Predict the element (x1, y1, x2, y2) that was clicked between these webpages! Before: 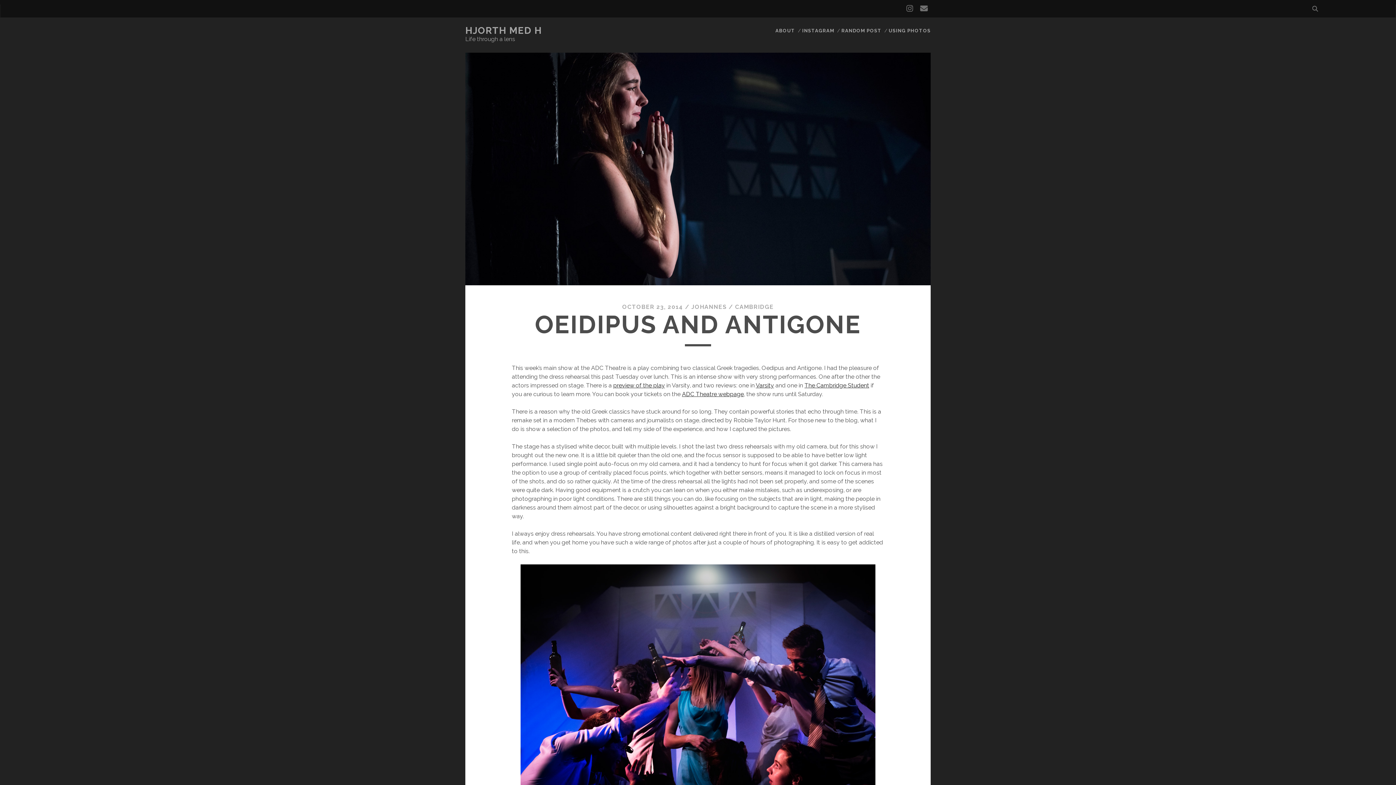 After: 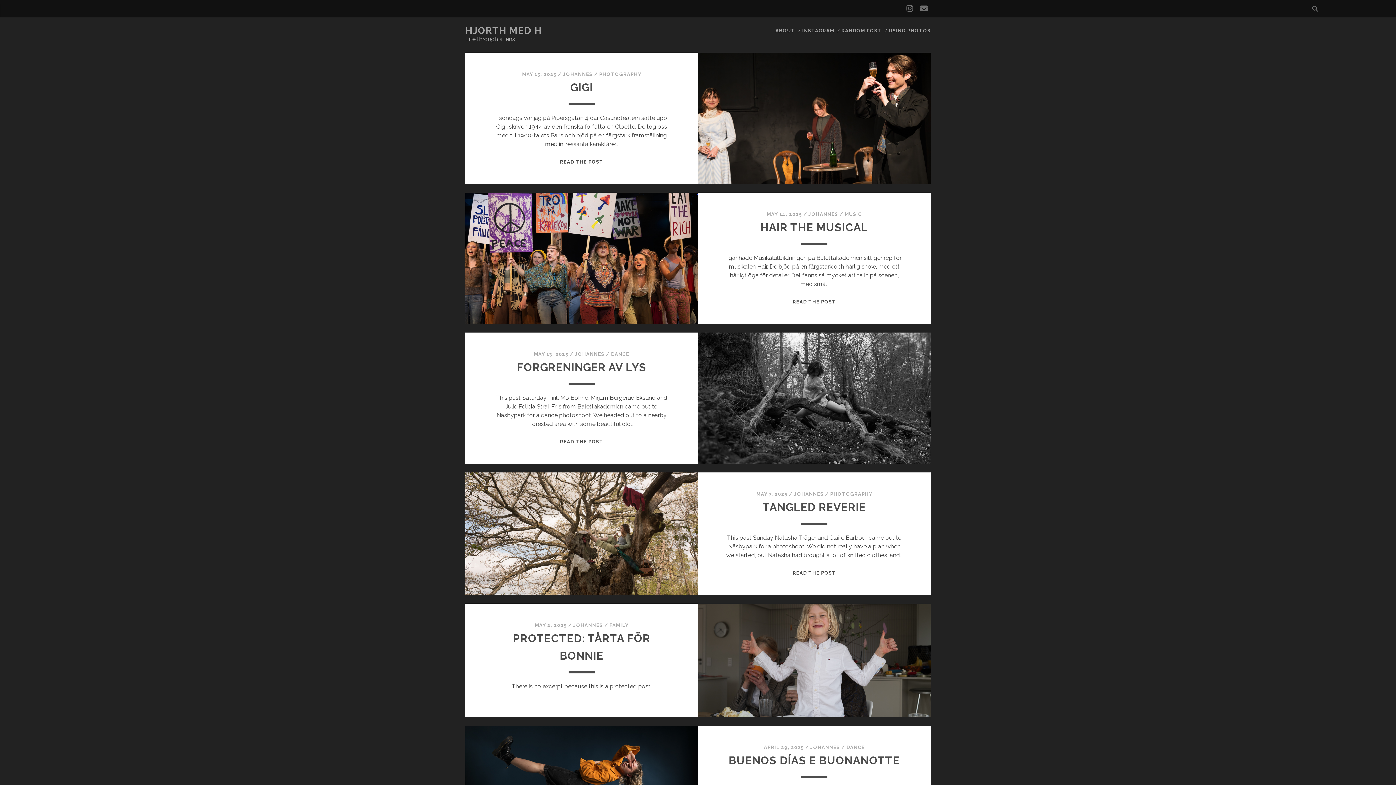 Action: bbox: (465, 25, 542, 36) label: HJORTH MED H